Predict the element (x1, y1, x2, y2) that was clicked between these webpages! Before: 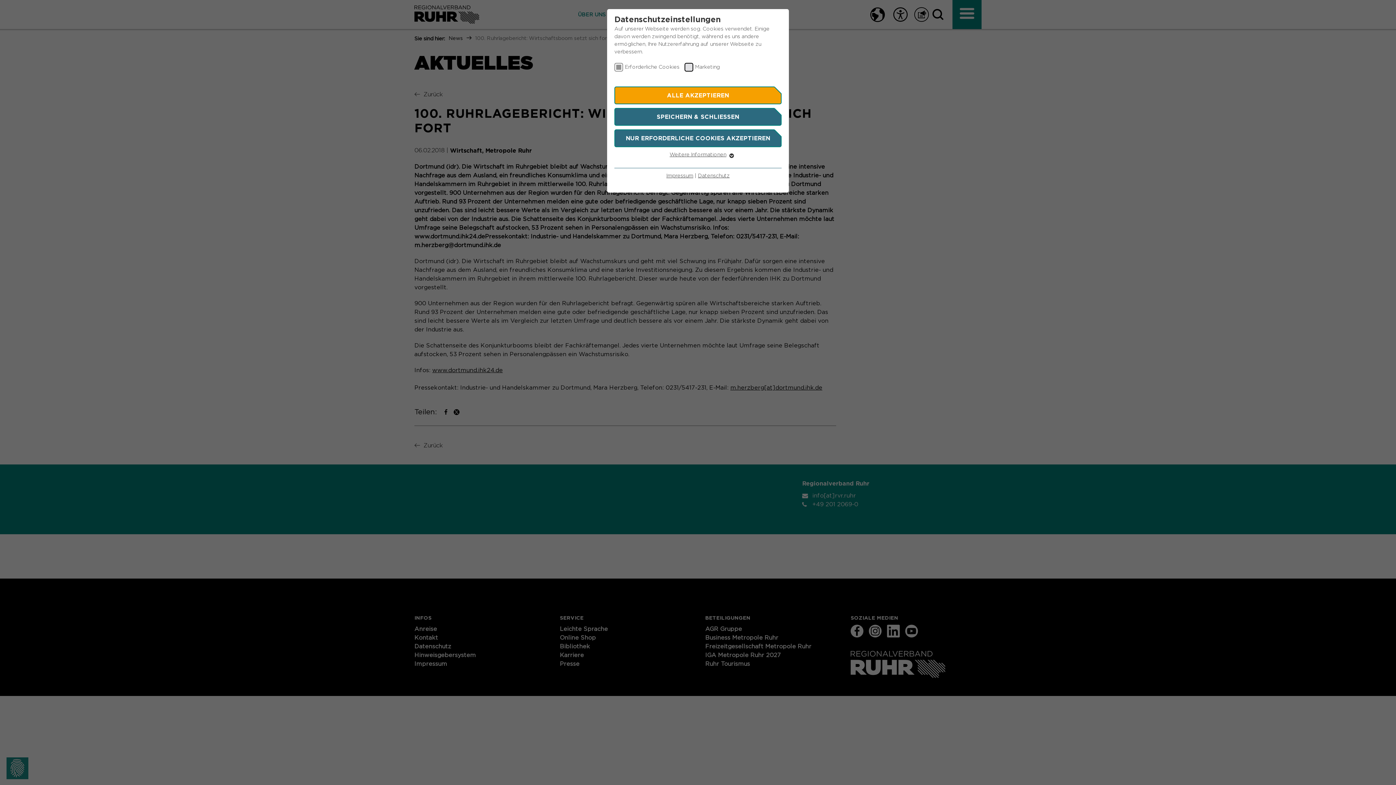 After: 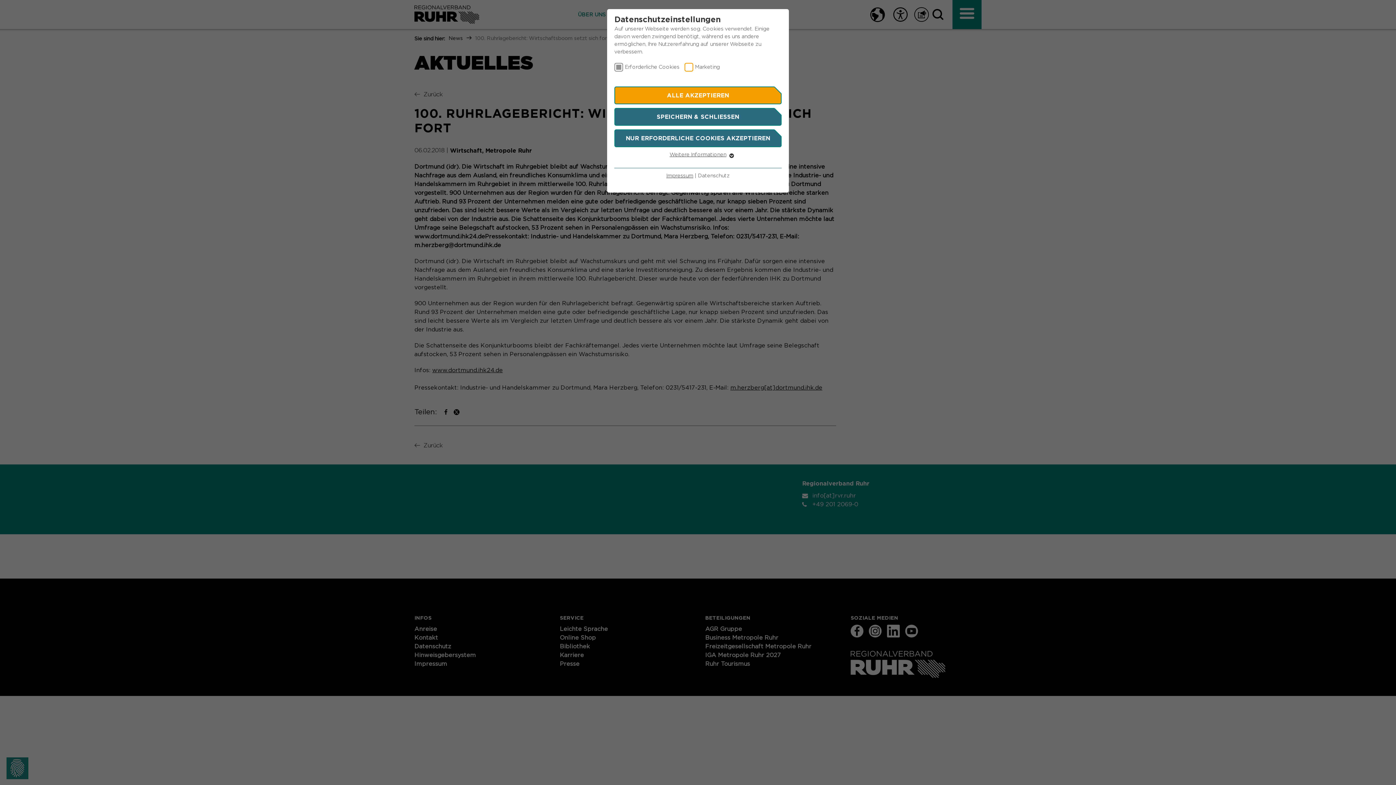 Action: label: Datenschutz bbox: (698, 173, 729, 178)